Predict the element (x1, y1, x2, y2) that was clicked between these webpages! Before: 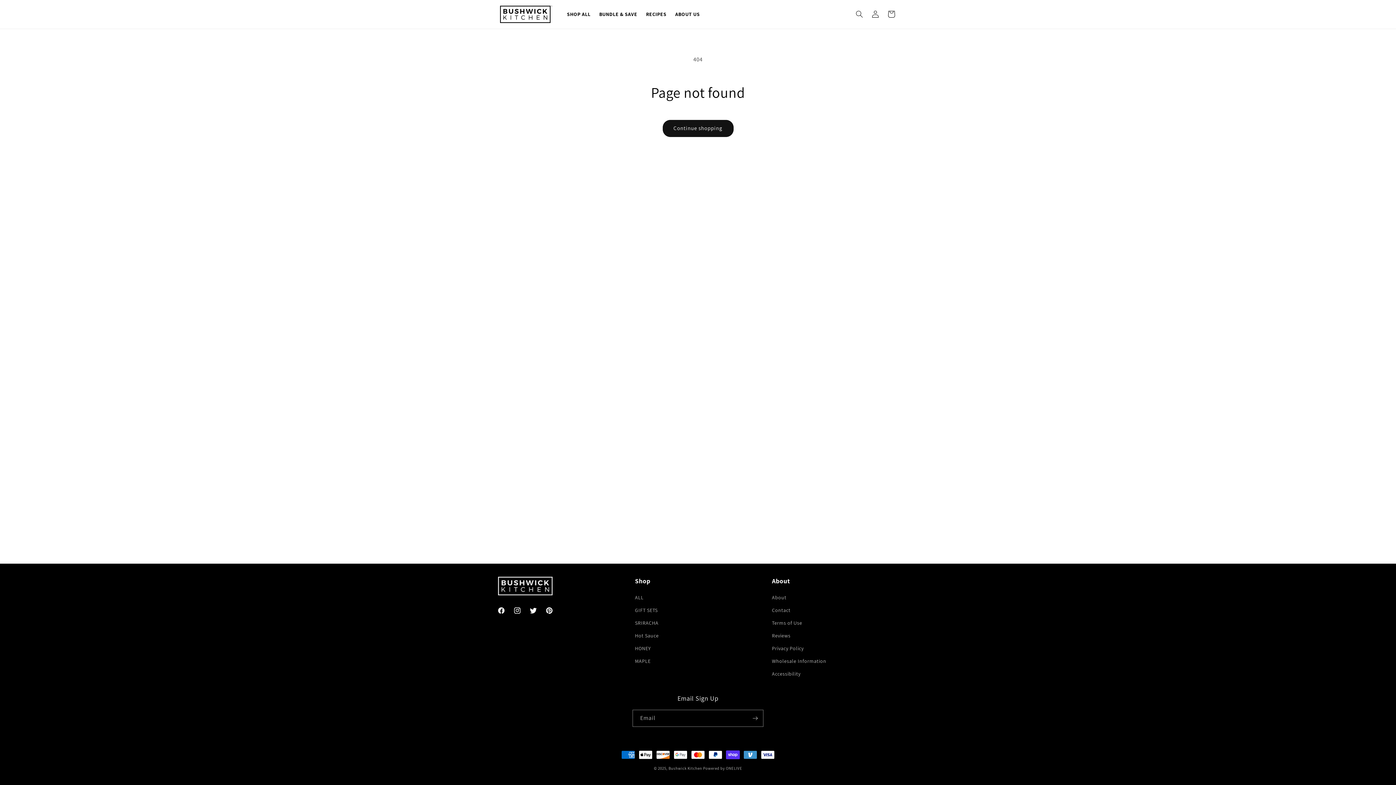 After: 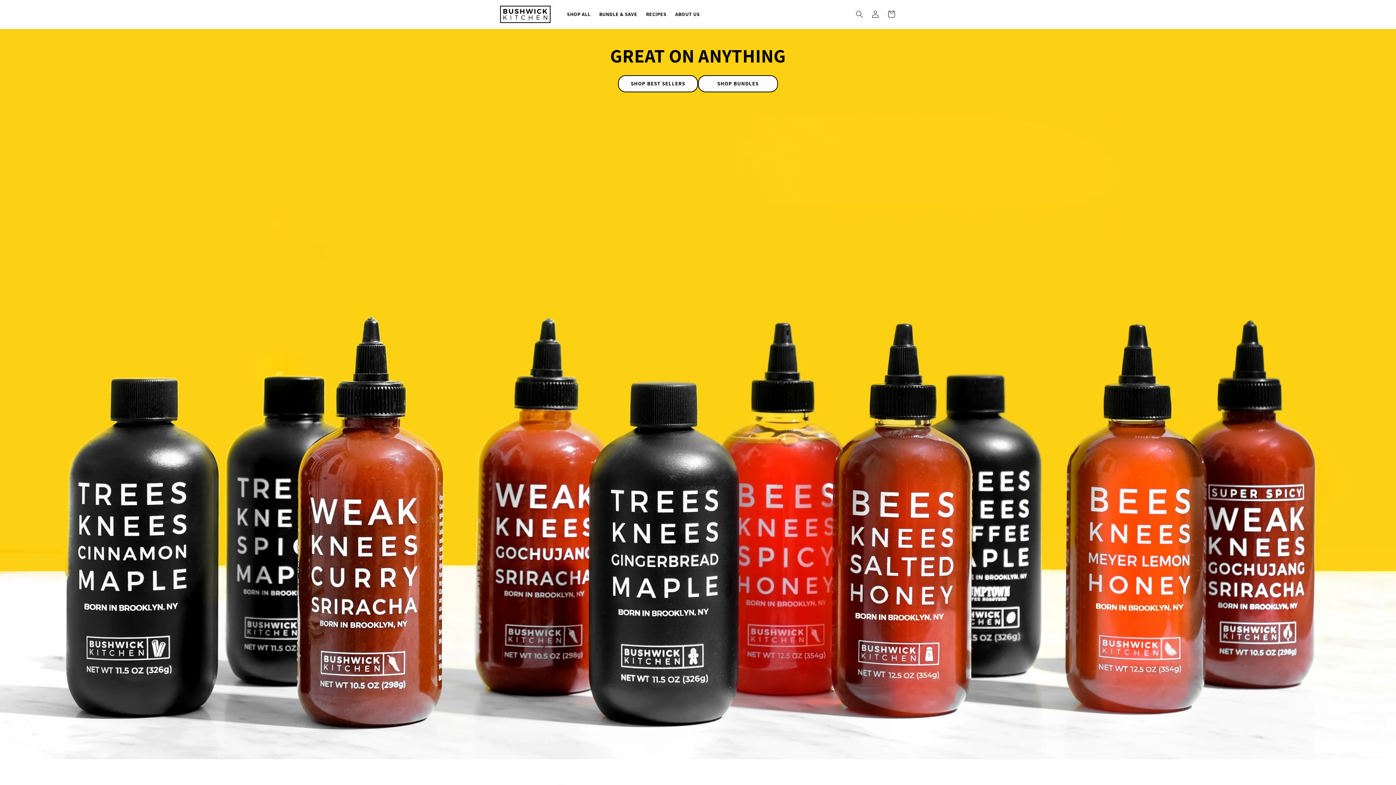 Action: bbox: (495, 1, 555, 27)